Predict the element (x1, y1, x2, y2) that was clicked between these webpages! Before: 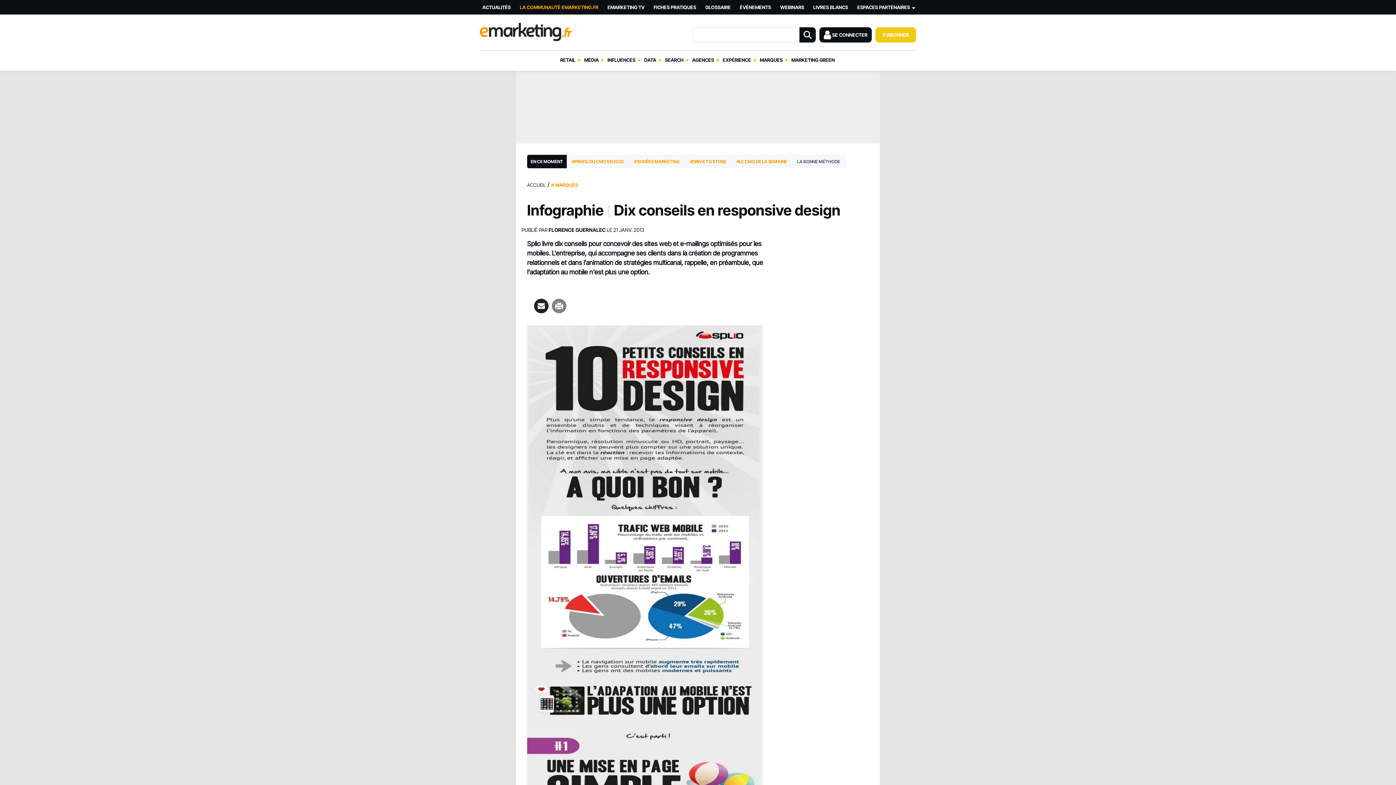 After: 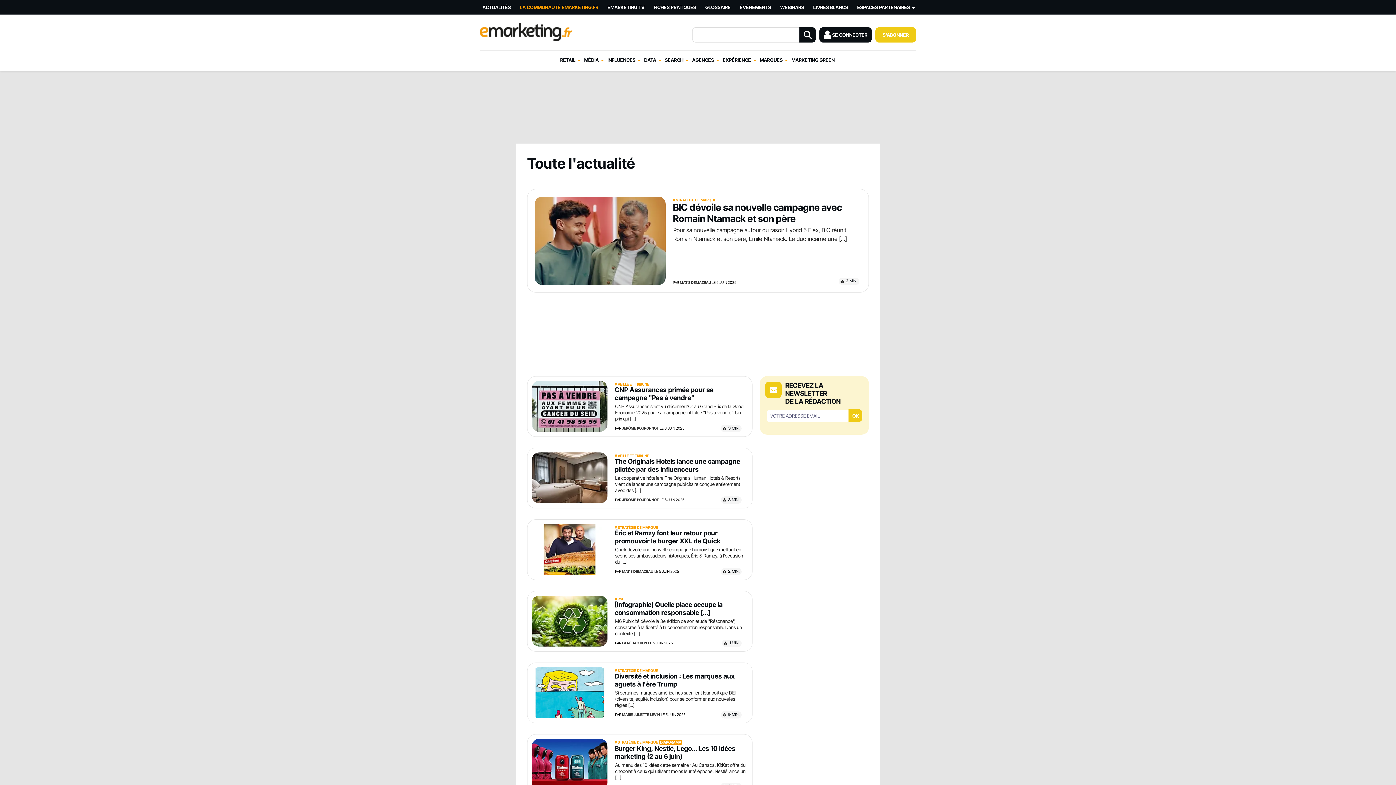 Action: bbox: (478, 0, 516, 14) label: ACTUALITÉS